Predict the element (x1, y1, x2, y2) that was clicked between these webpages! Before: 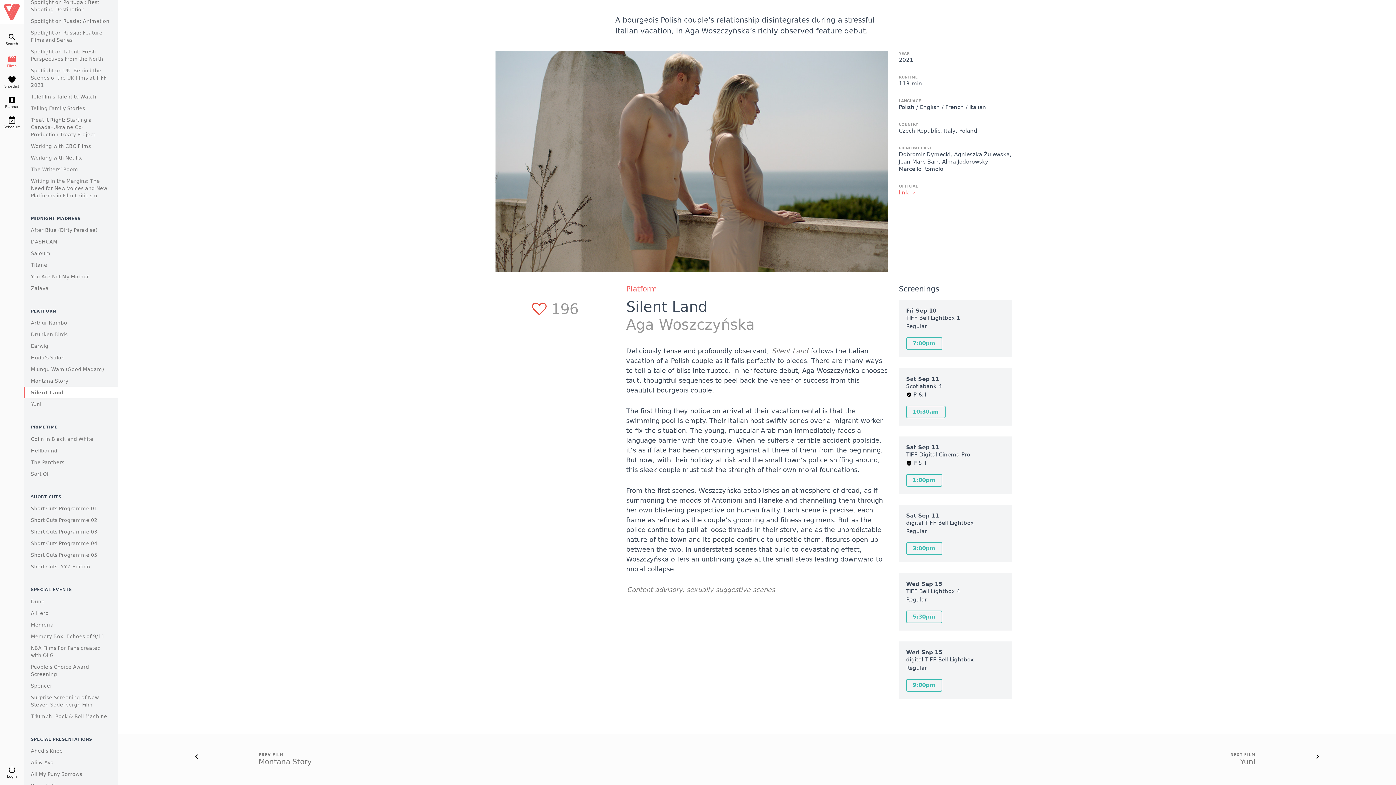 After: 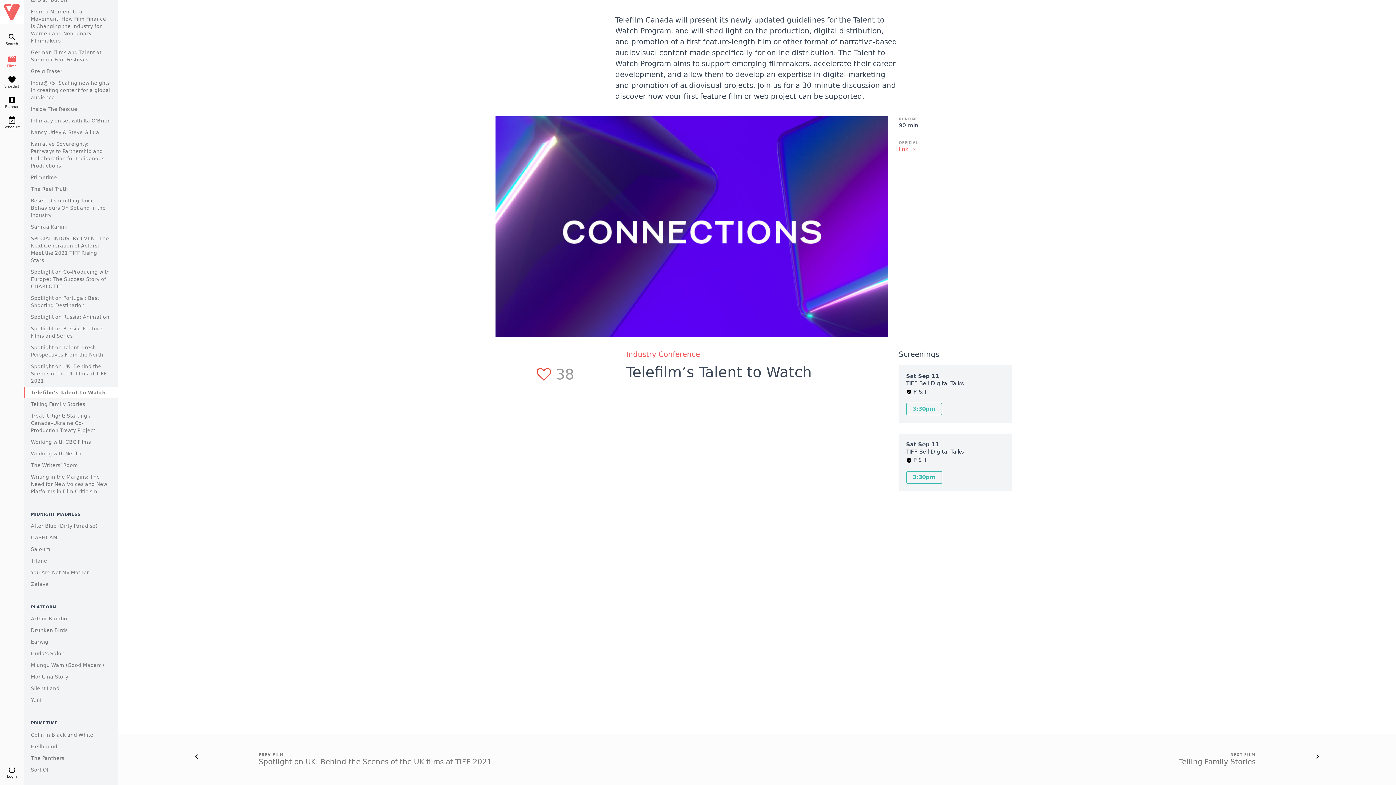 Action: label: Telefilm’s Talent to Watch bbox: (30, 93, 96, 99)